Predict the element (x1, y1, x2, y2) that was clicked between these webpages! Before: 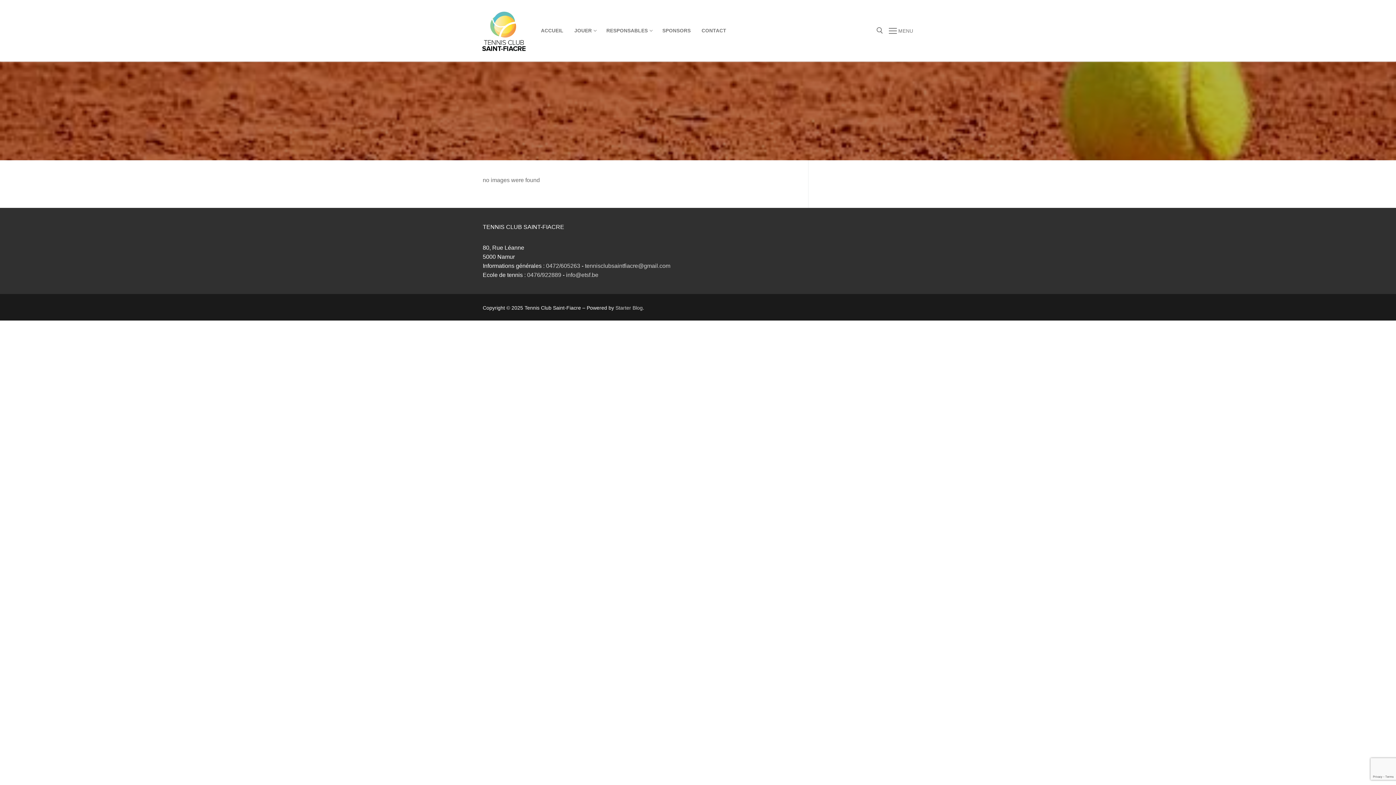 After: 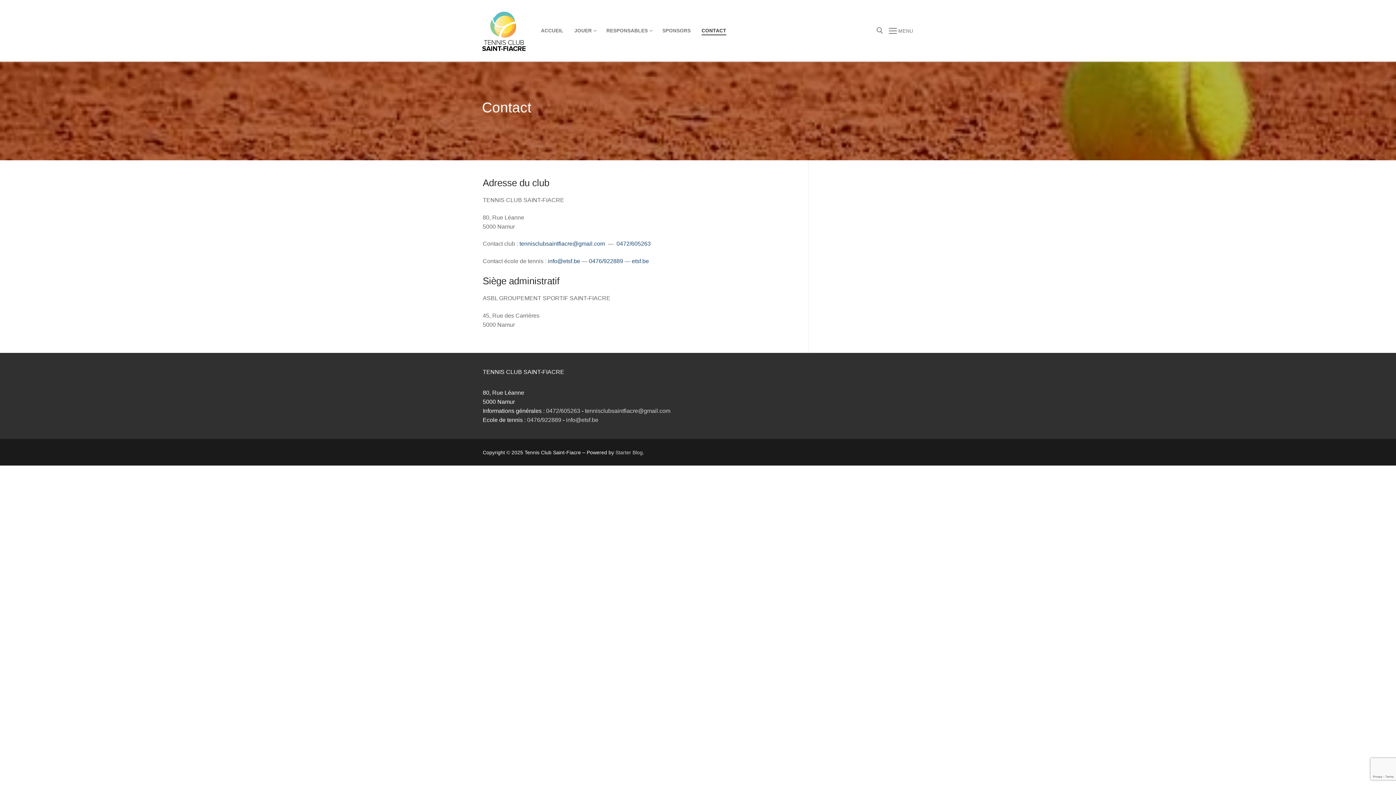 Action: bbox: (697, 23, 731, 37) label: CONTACT